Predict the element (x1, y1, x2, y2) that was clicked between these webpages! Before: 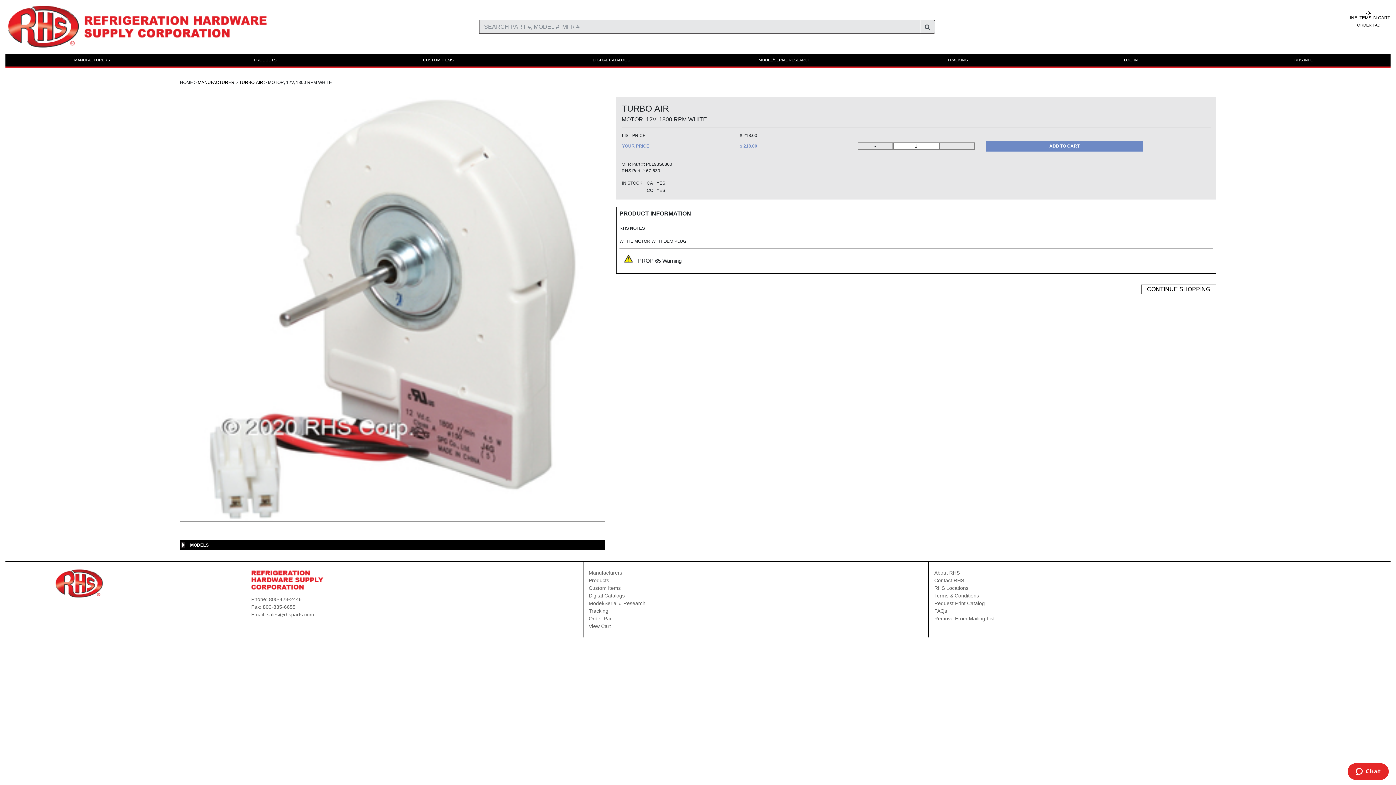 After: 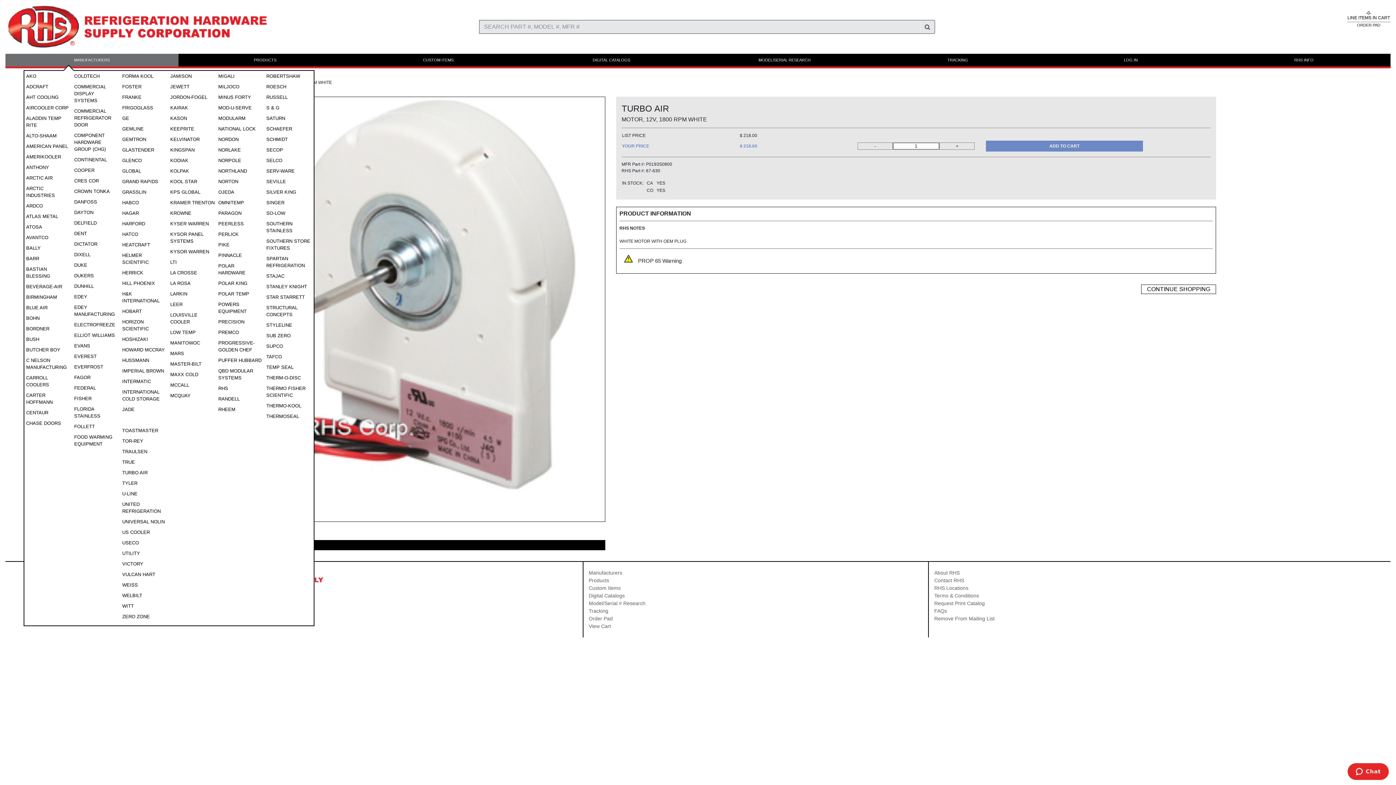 Action: label: MANUFACTURERS bbox: (5, 53, 178, 66)